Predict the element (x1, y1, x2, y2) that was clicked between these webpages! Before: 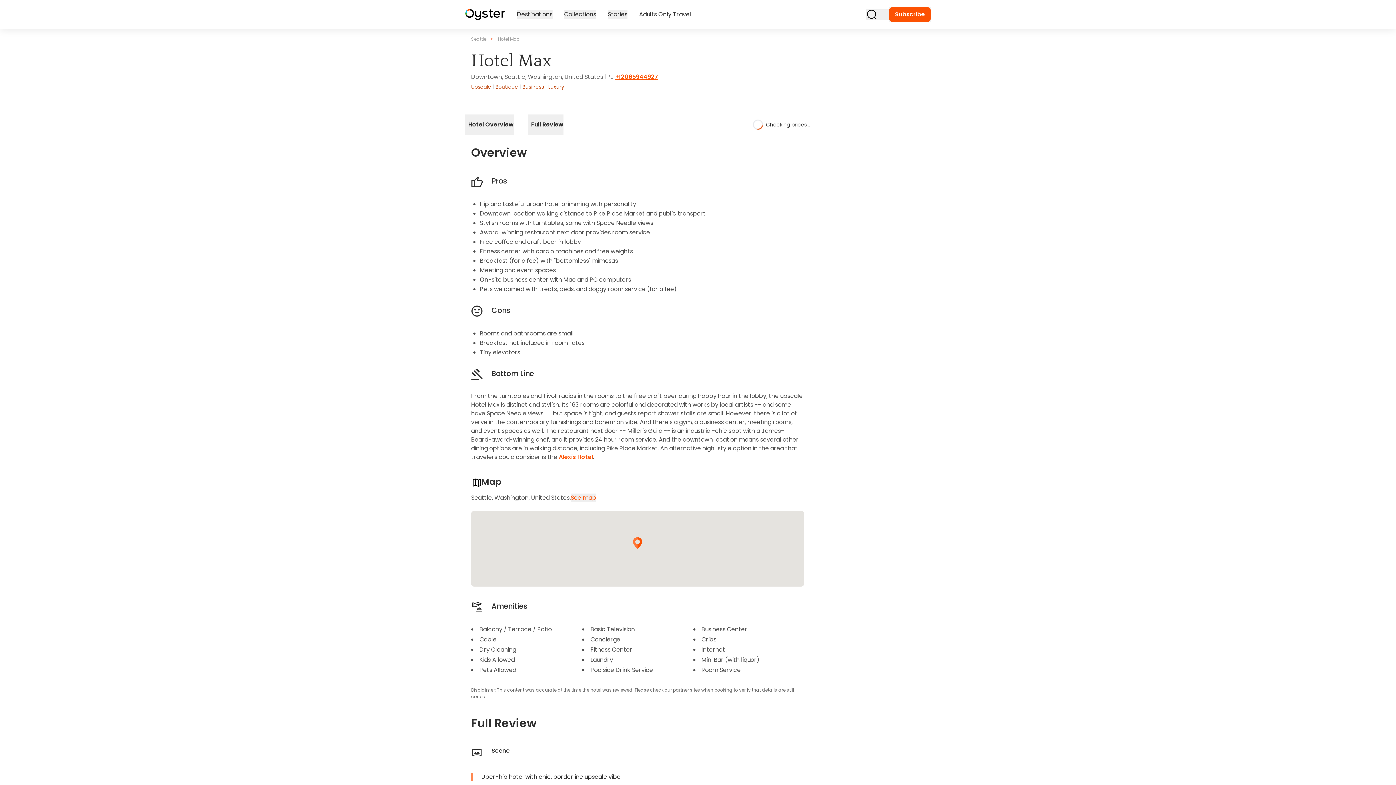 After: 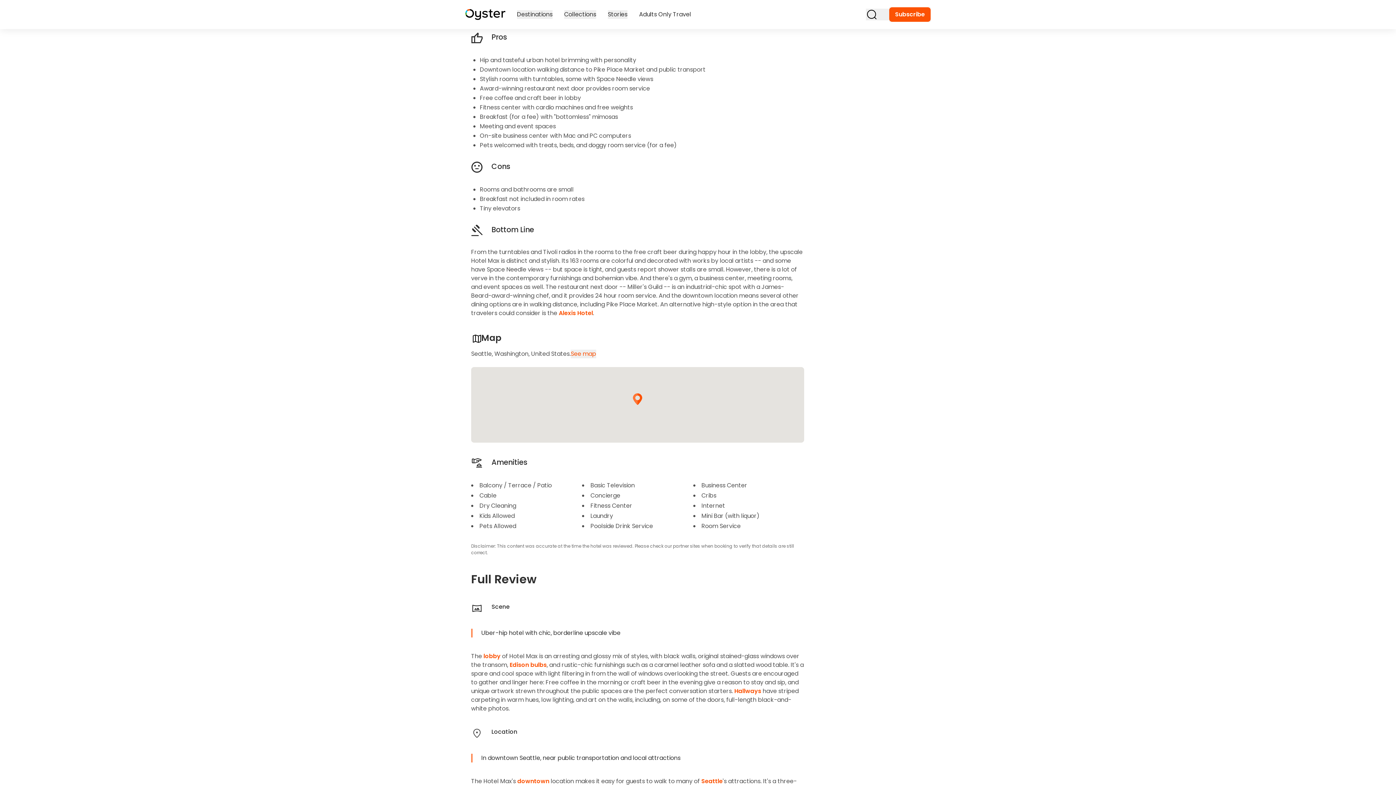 Action: bbox: (465, 114, 528, 134) label: Hotel Overview